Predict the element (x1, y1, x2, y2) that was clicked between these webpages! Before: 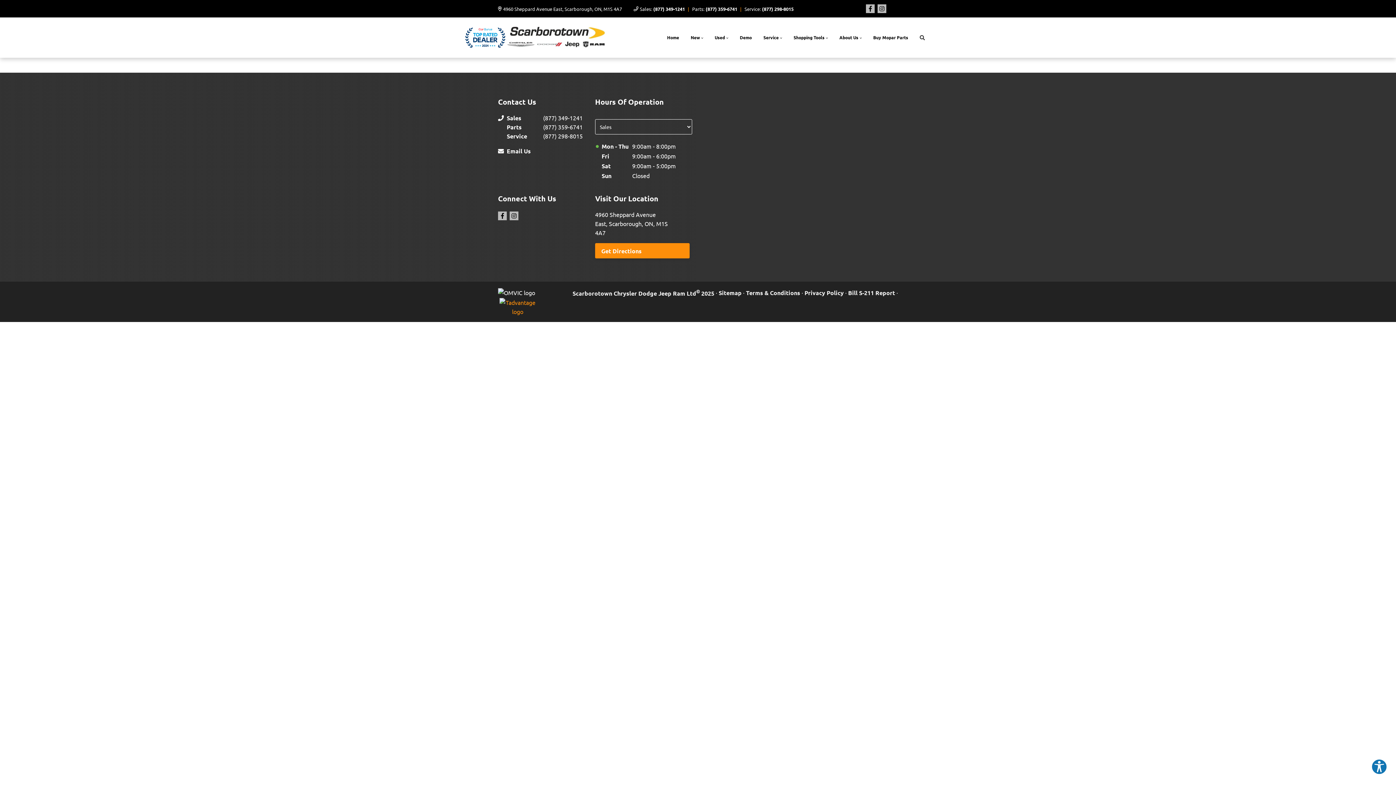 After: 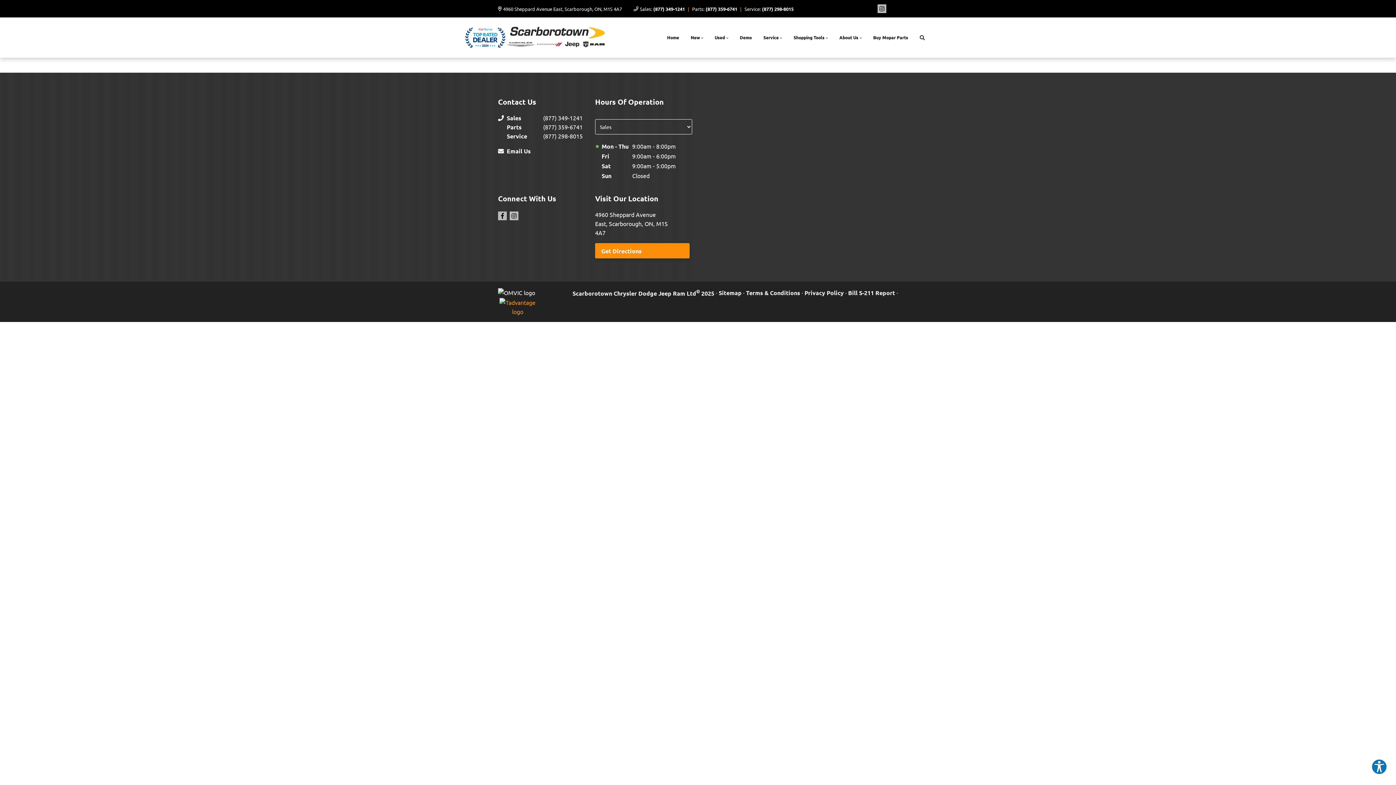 Action: label: Facebook bbox: (866, 4, 874, 13)